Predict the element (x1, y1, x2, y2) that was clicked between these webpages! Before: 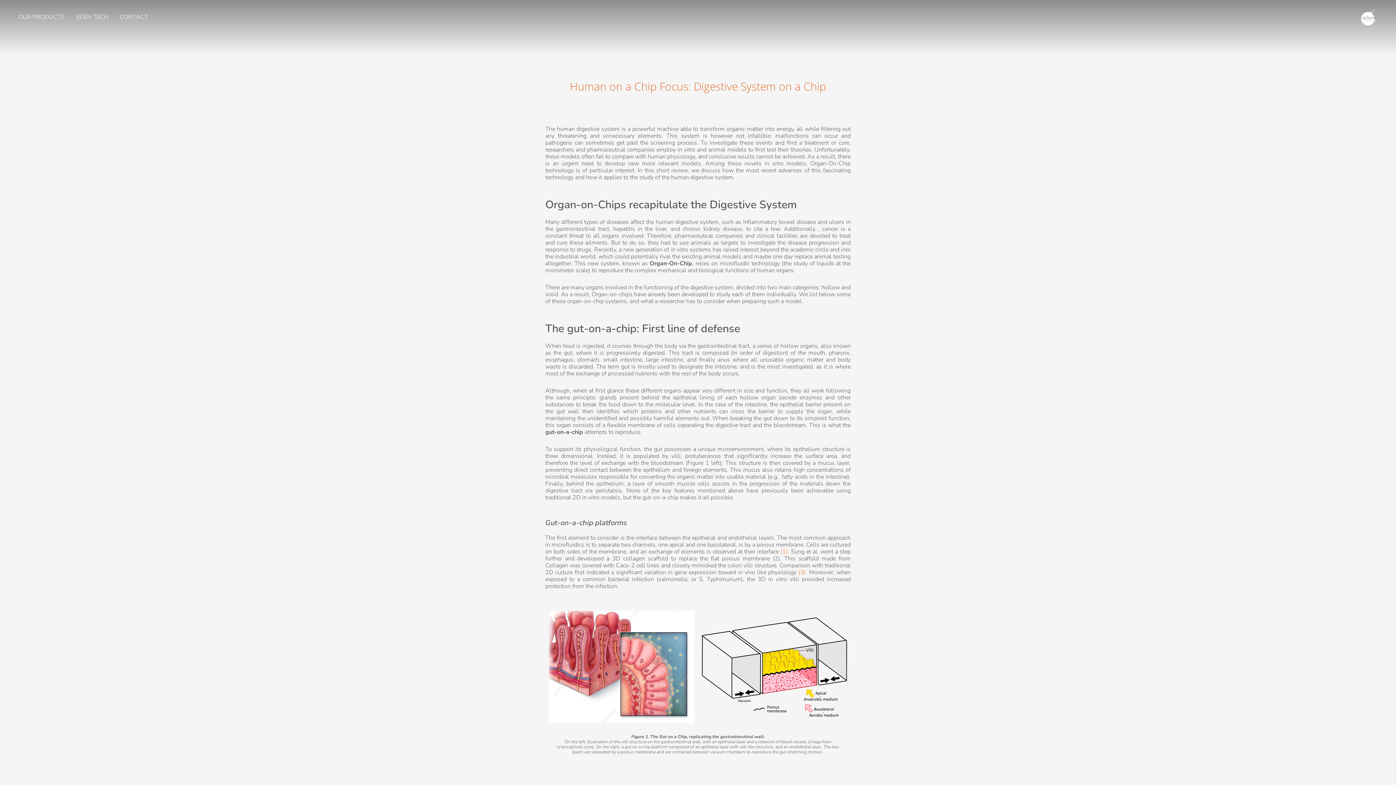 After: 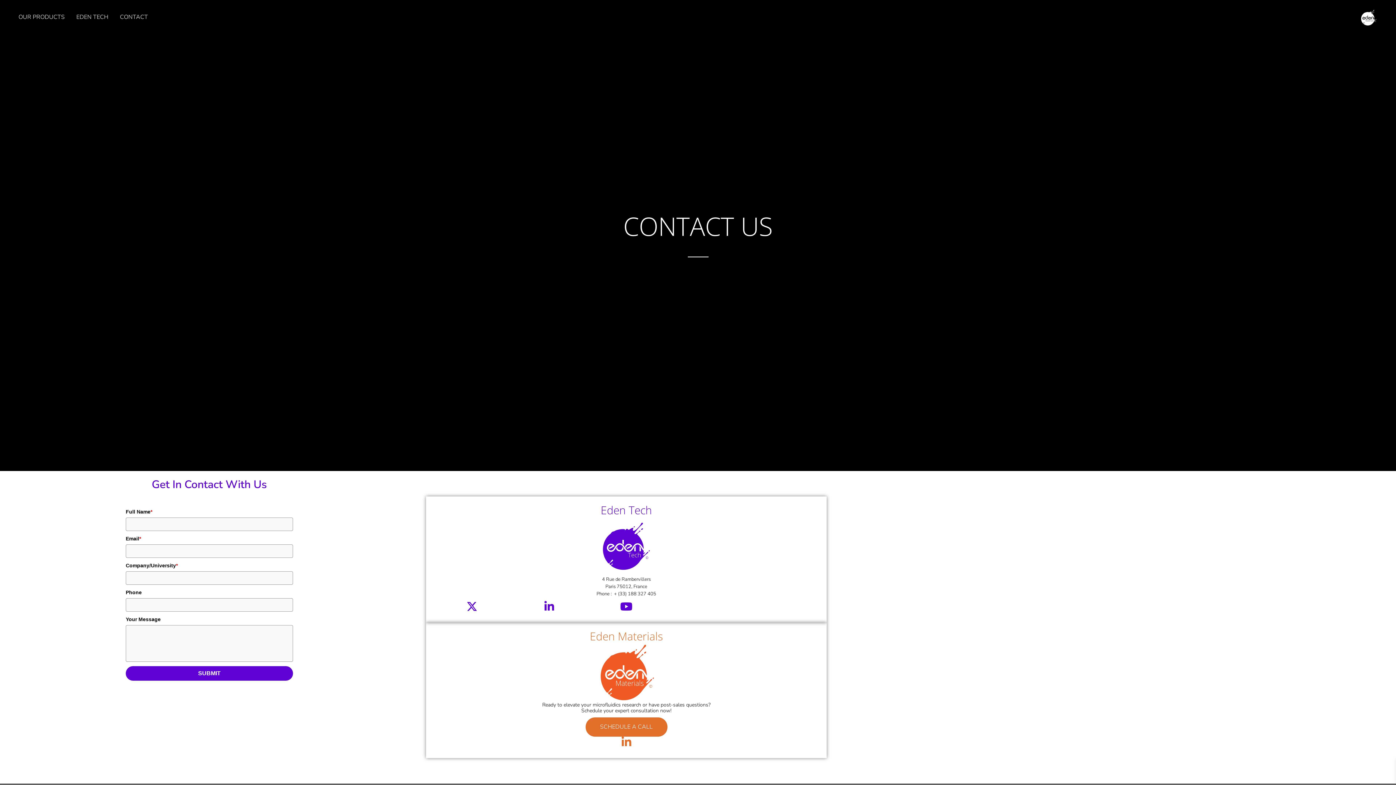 Action: label: CONTACT bbox: (114, 11, 153, 22)